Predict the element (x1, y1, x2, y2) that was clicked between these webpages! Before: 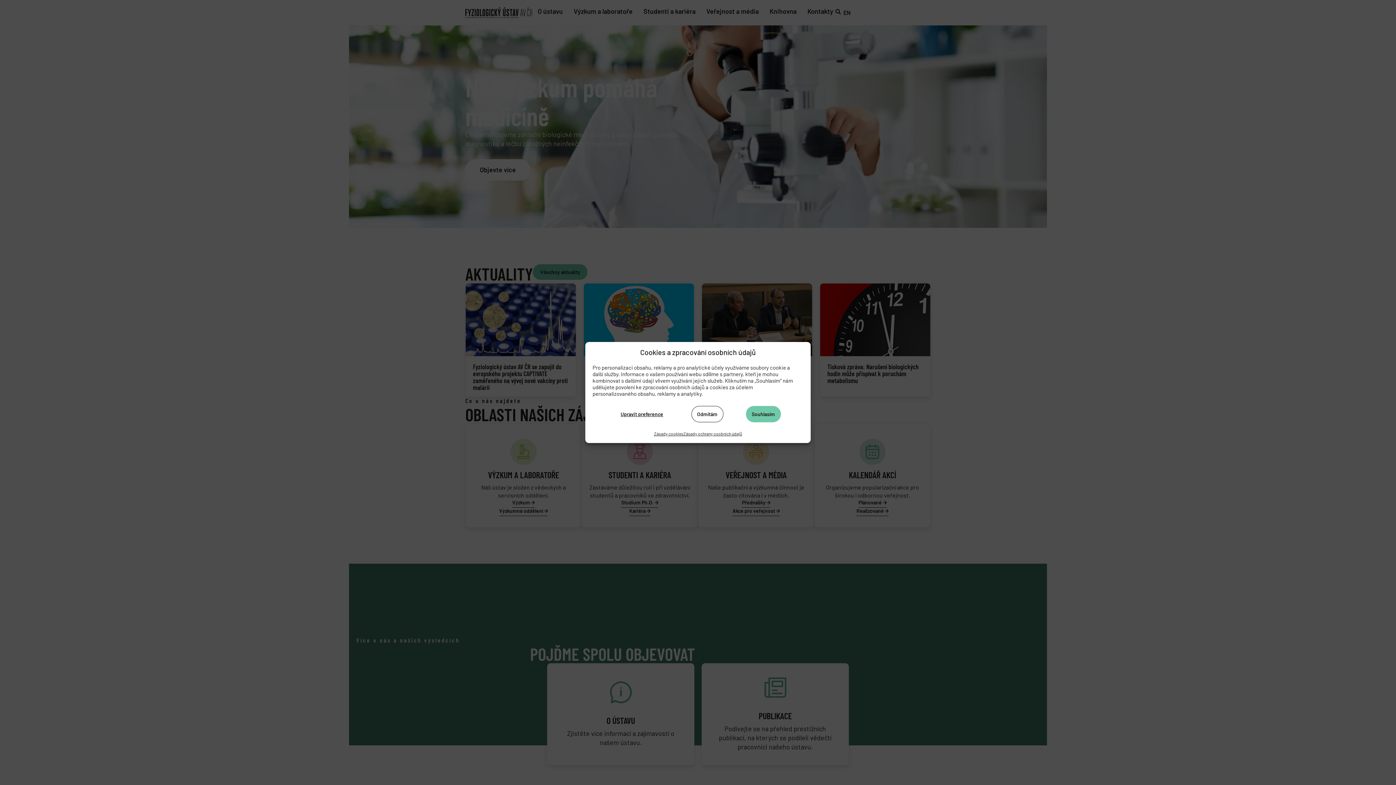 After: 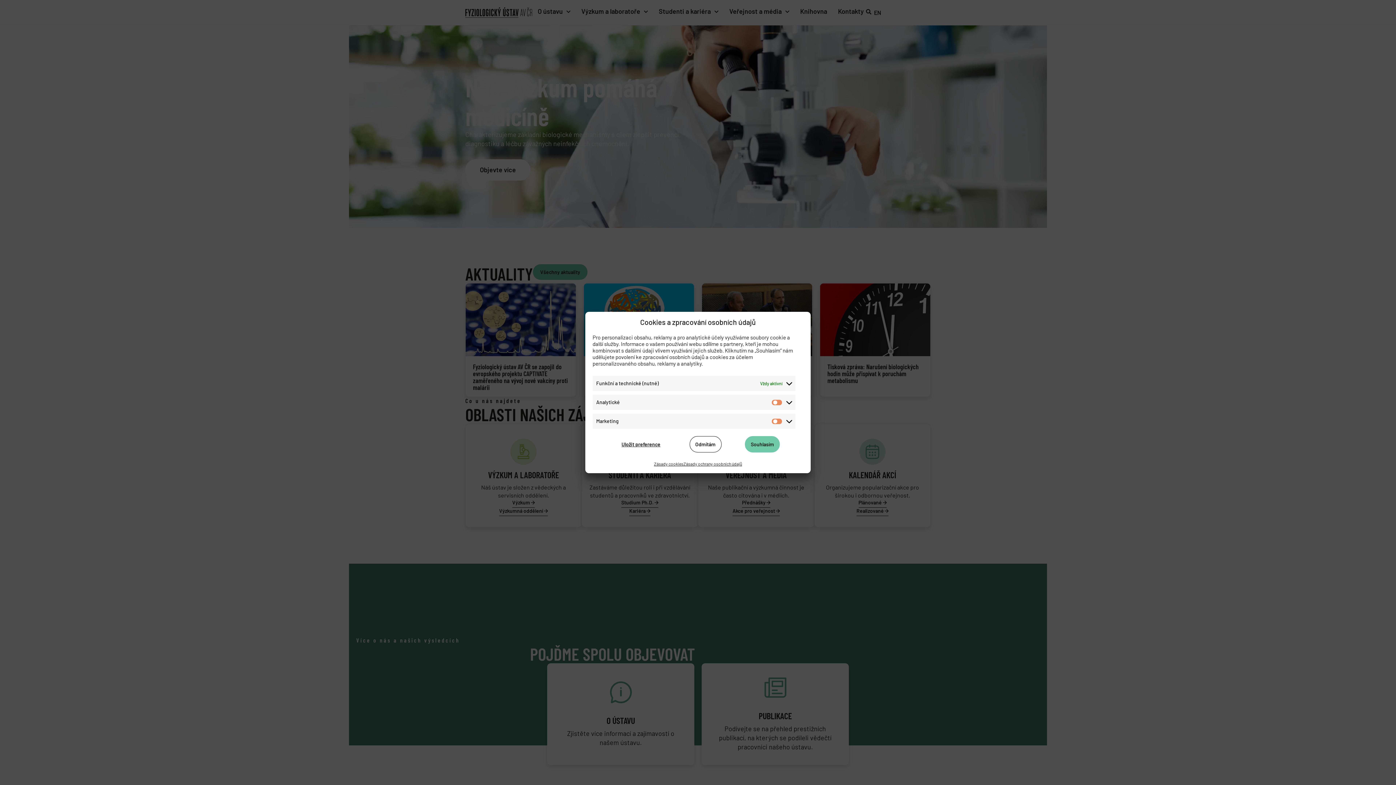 Action: bbox: (615, 406, 668, 422) label: Upravit preference